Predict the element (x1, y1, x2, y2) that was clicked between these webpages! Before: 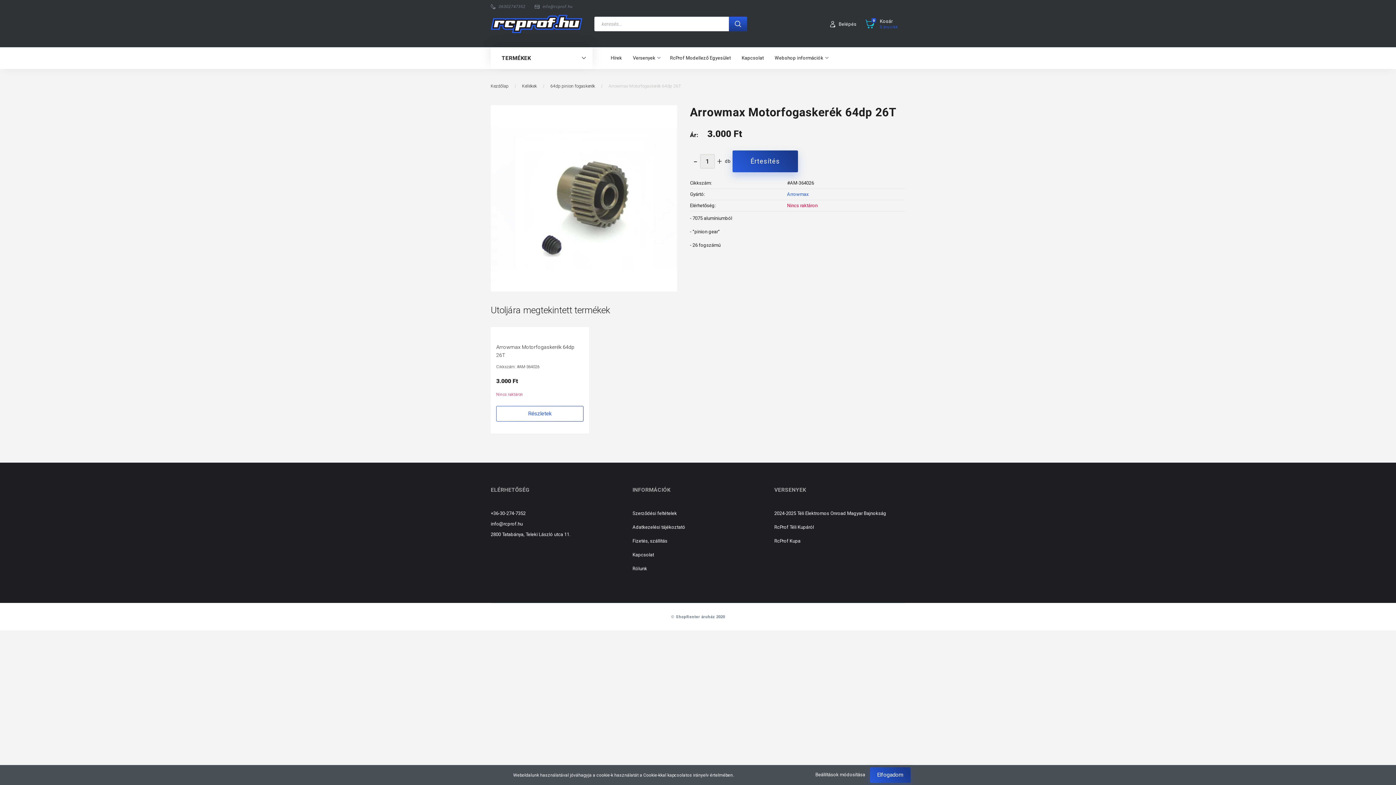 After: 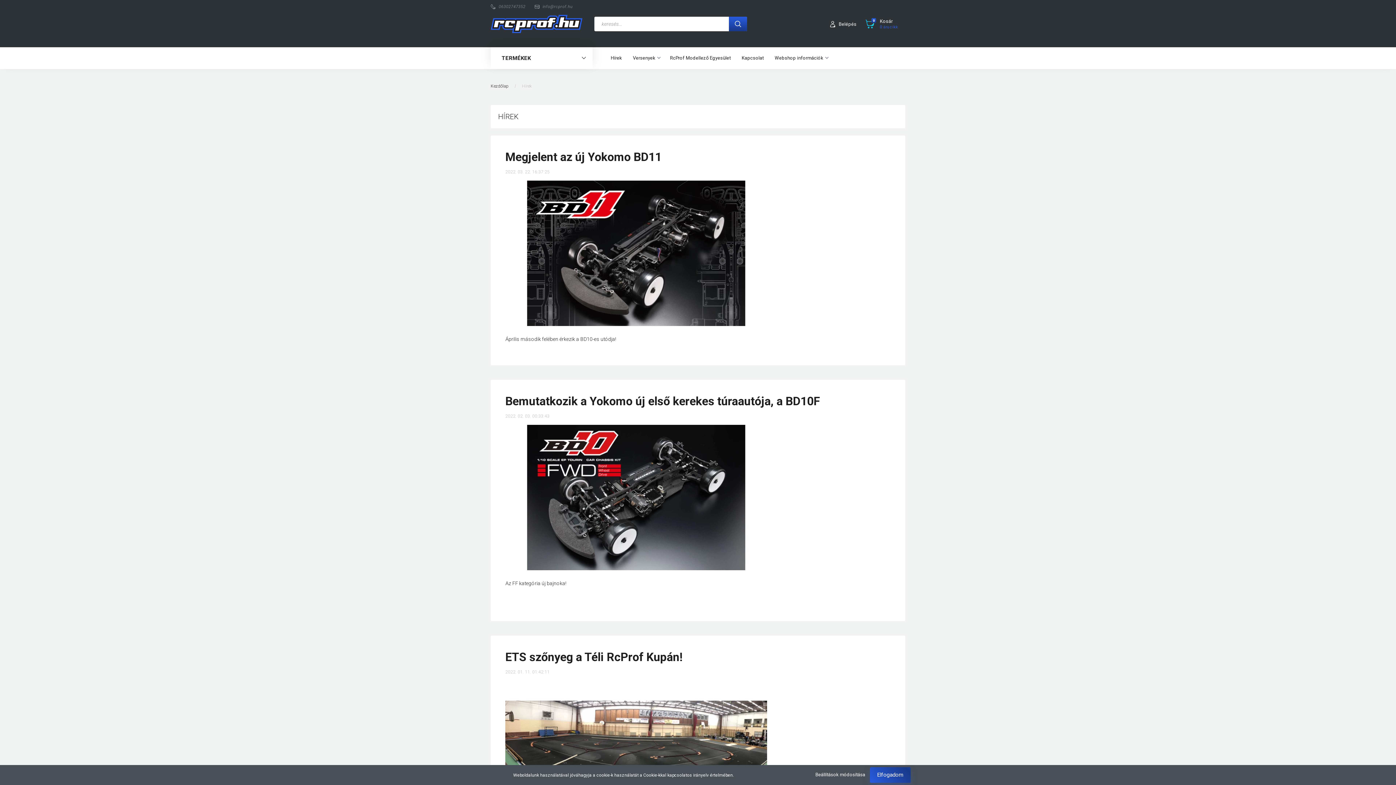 Action: label: Hírek bbox: (605, 47, 627, 69)